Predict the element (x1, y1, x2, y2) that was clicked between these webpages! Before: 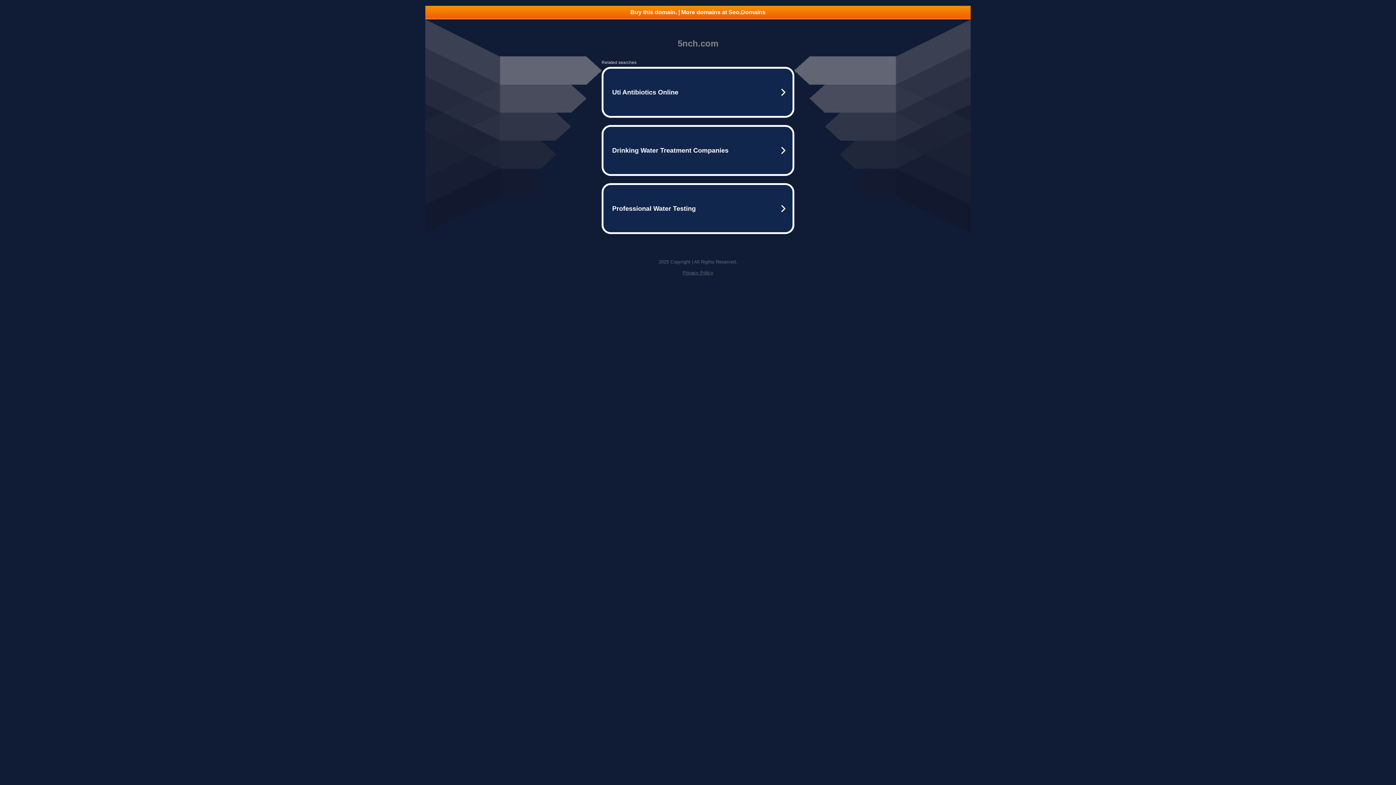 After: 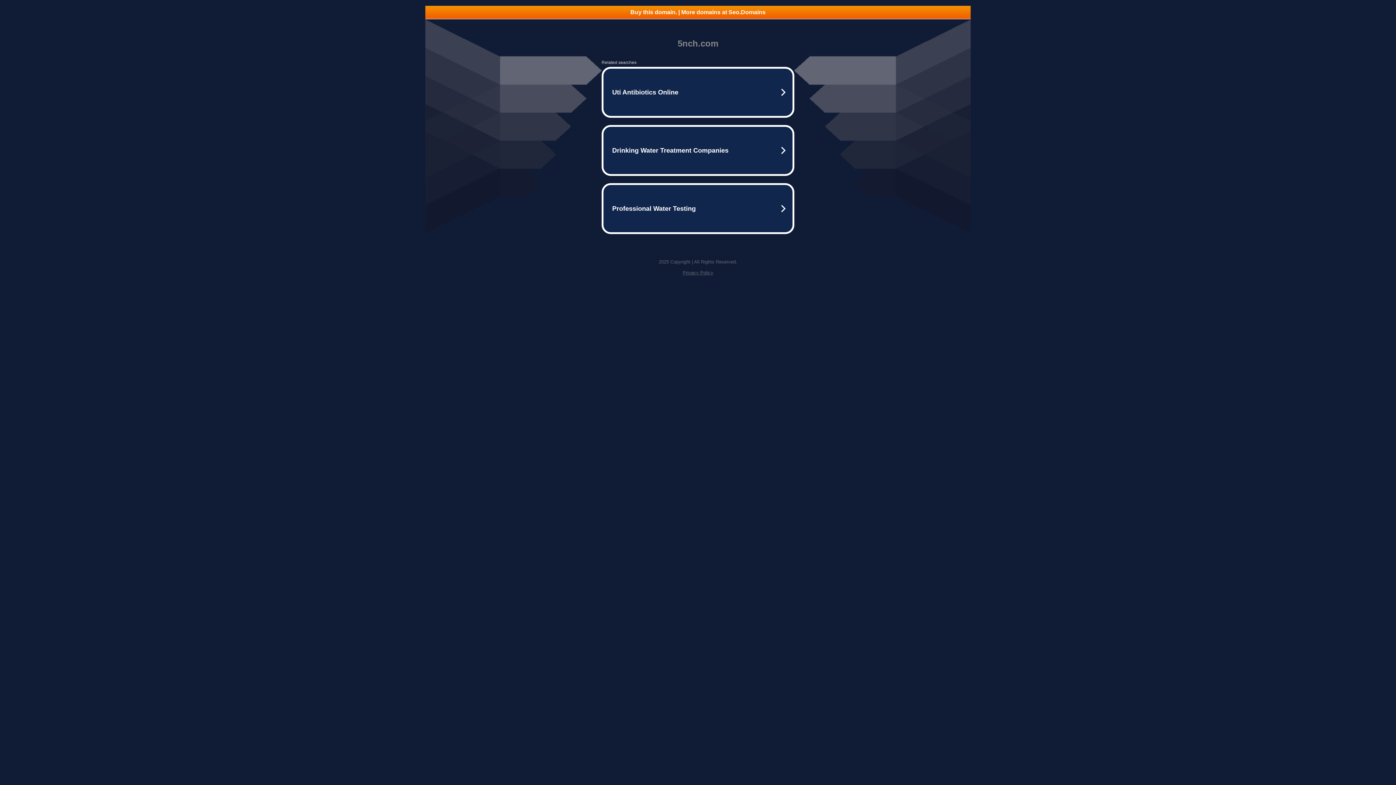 Action: label: Privacy Policy bbox: (682, 270, 713, 275)